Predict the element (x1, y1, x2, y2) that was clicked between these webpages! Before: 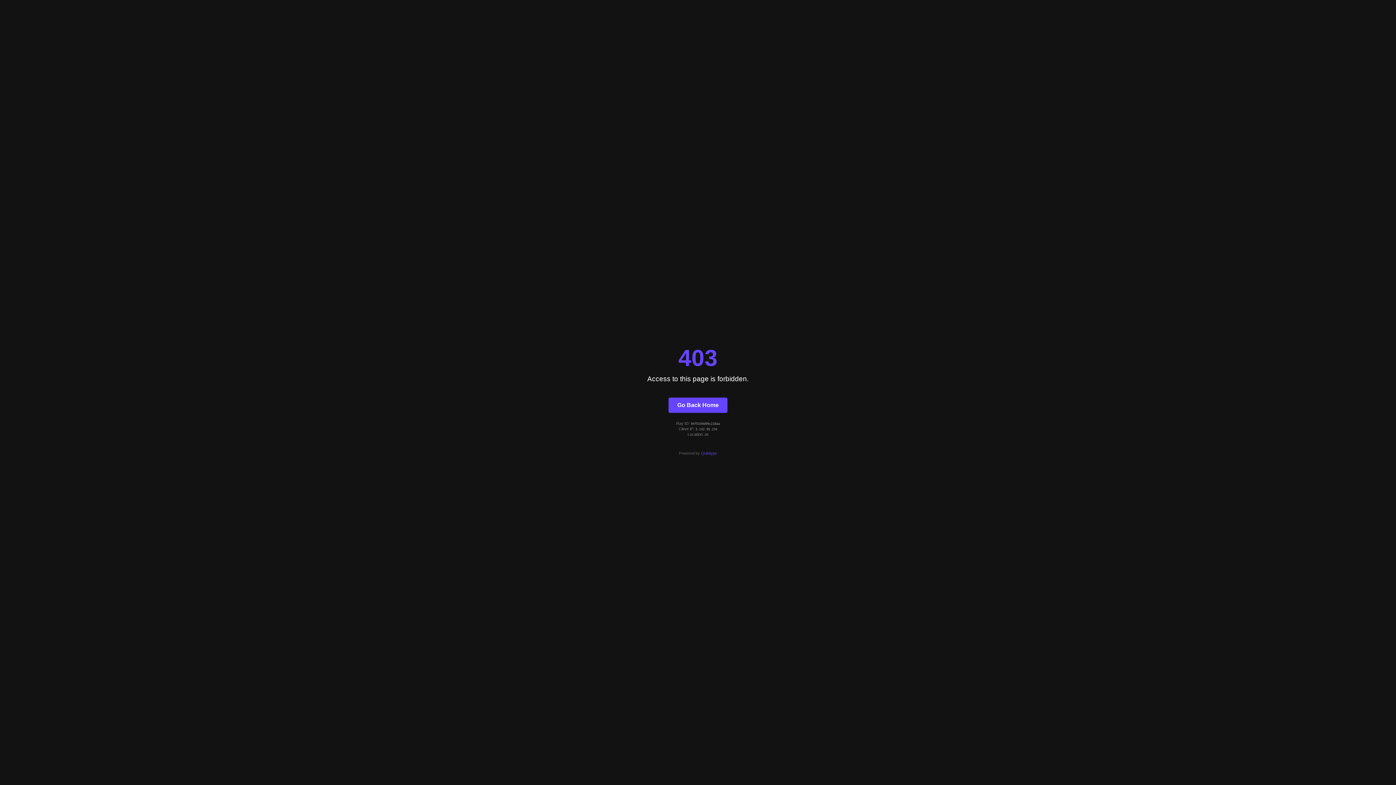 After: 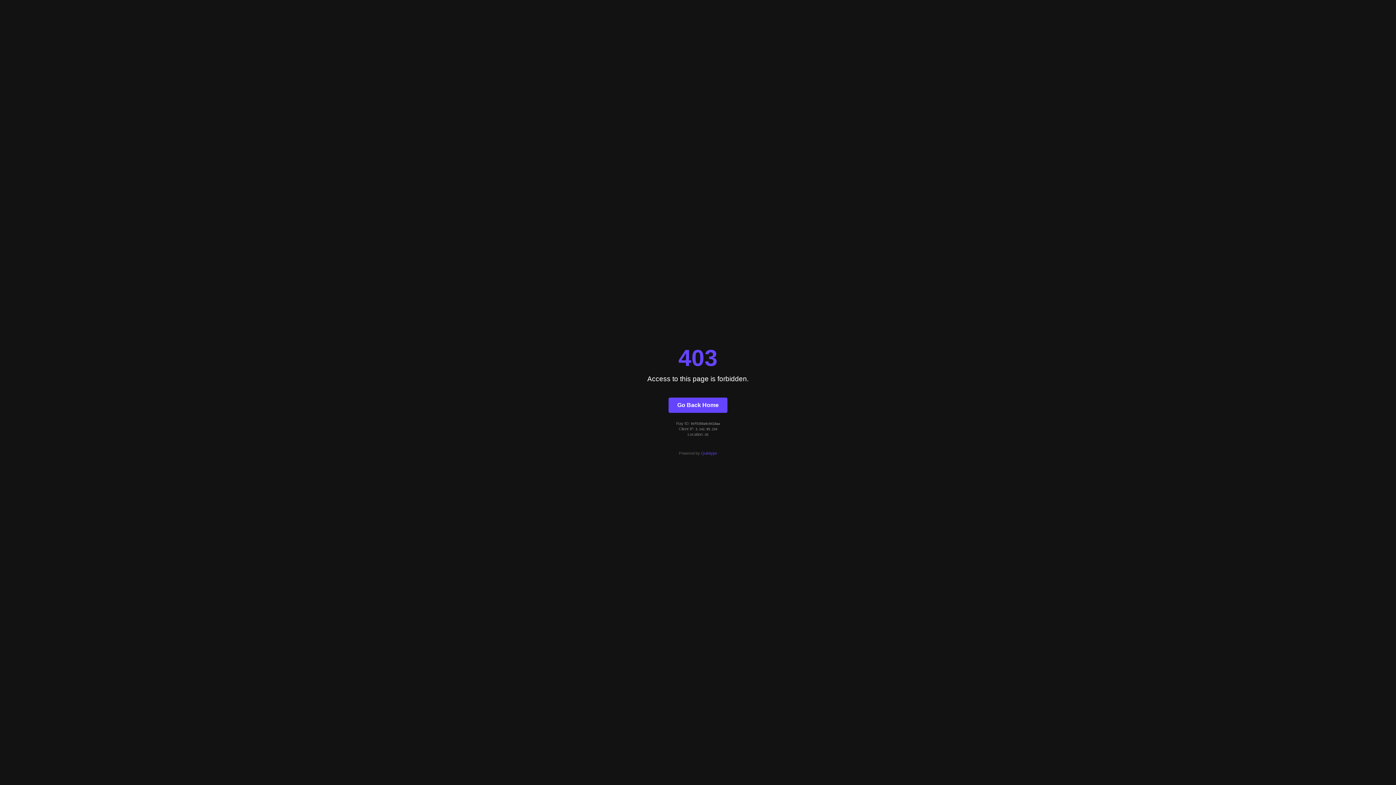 Action: label: Go Back Home bbox: (668, 397, 727, 412)